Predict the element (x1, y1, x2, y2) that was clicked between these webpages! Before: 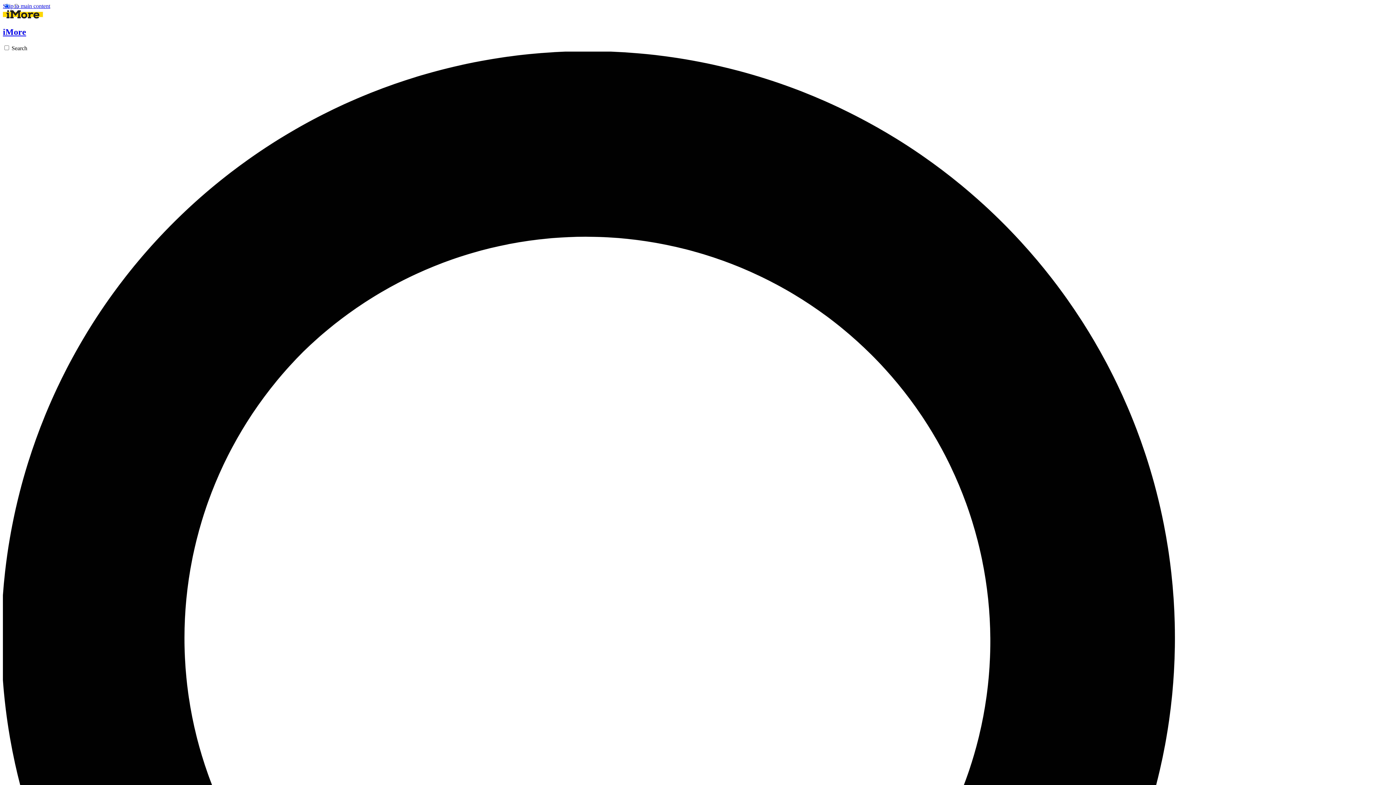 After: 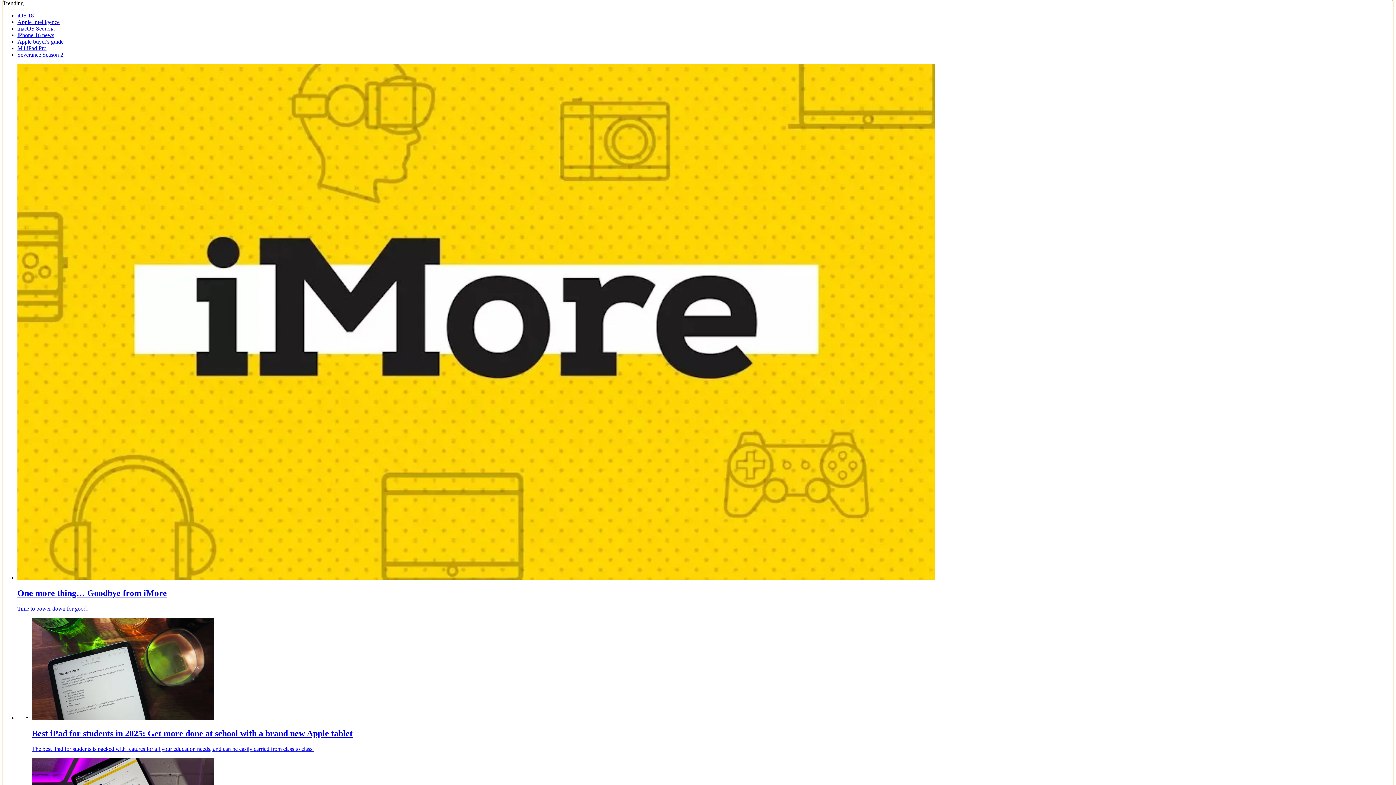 Action: bbox: (2, 2, 50, 9) label: Skip to main content